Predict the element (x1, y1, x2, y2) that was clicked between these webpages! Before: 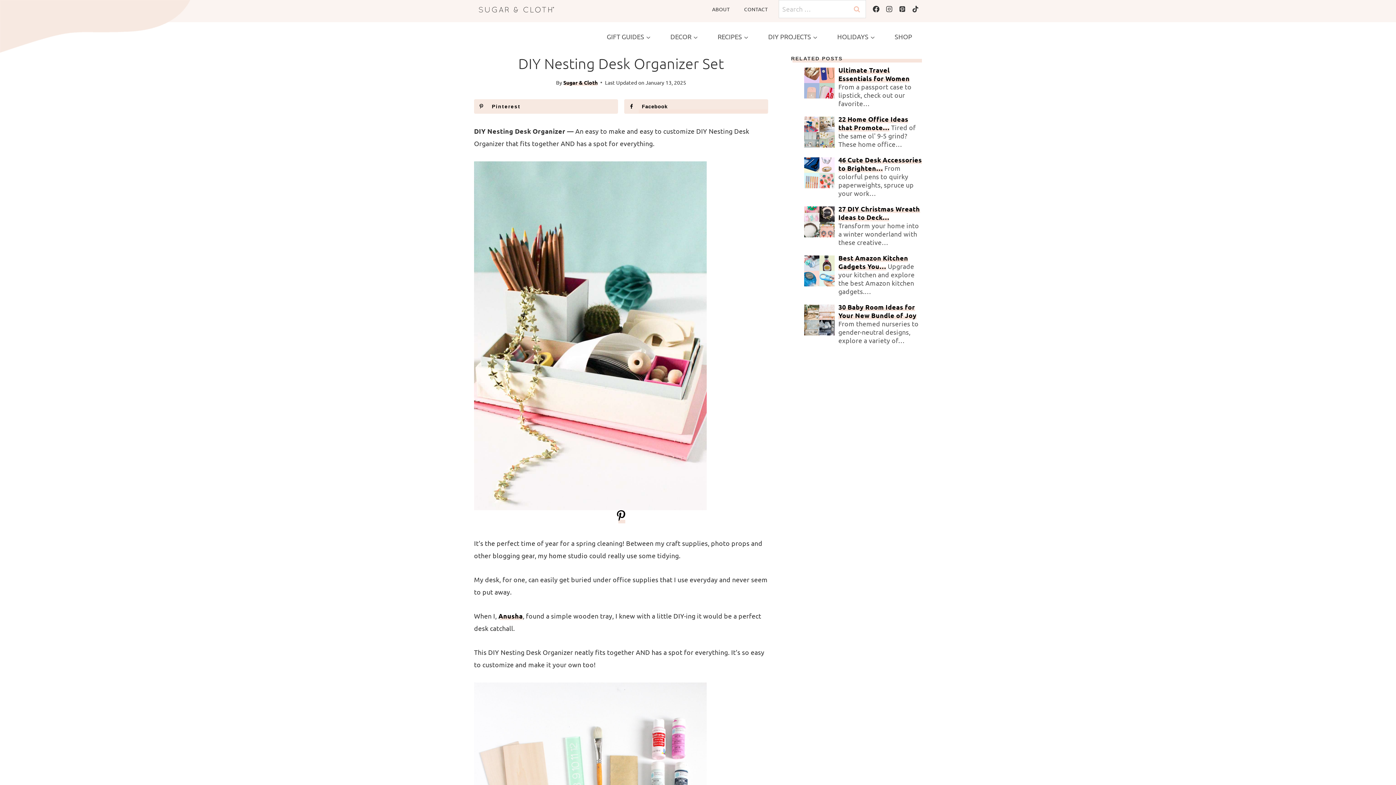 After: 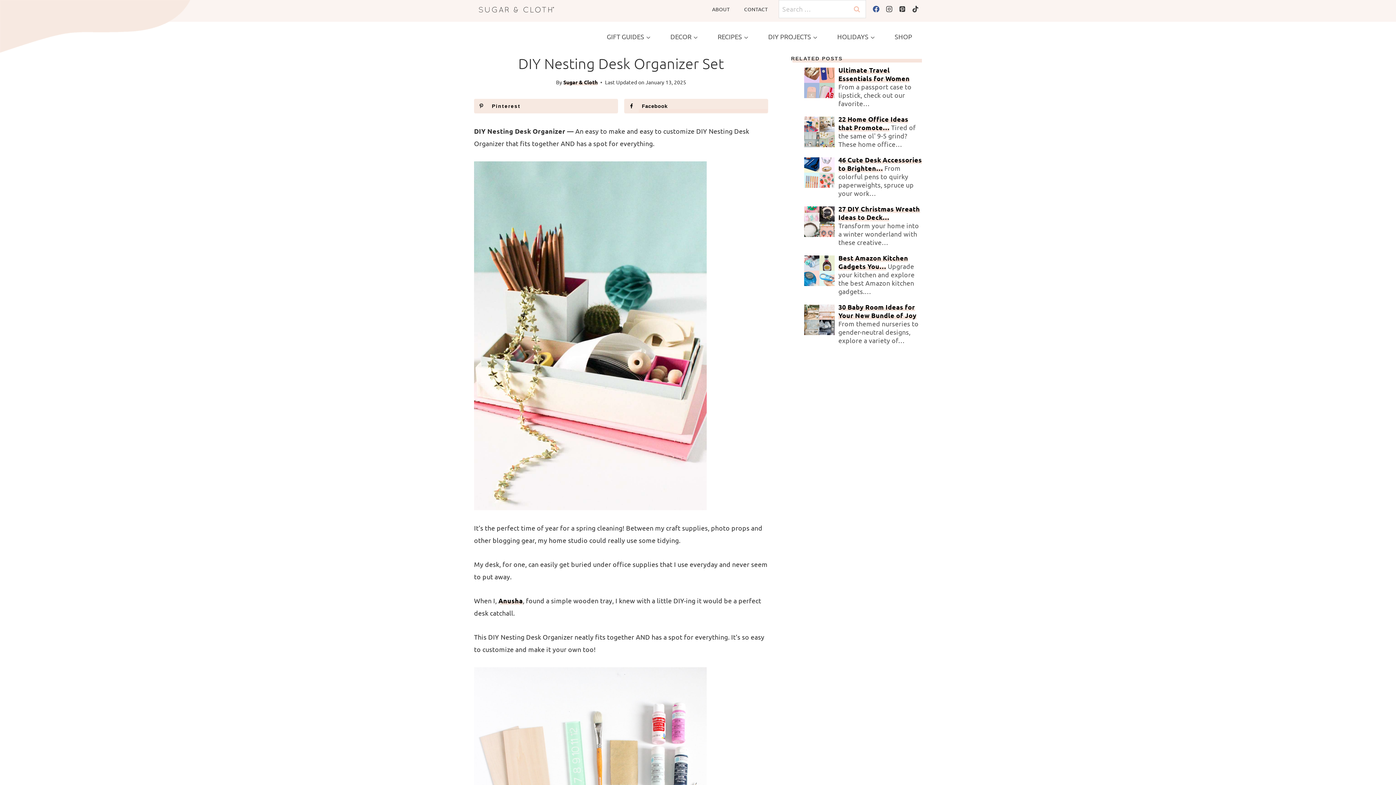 Action: label: Facebook bbox: (869, 2, 882, 15)